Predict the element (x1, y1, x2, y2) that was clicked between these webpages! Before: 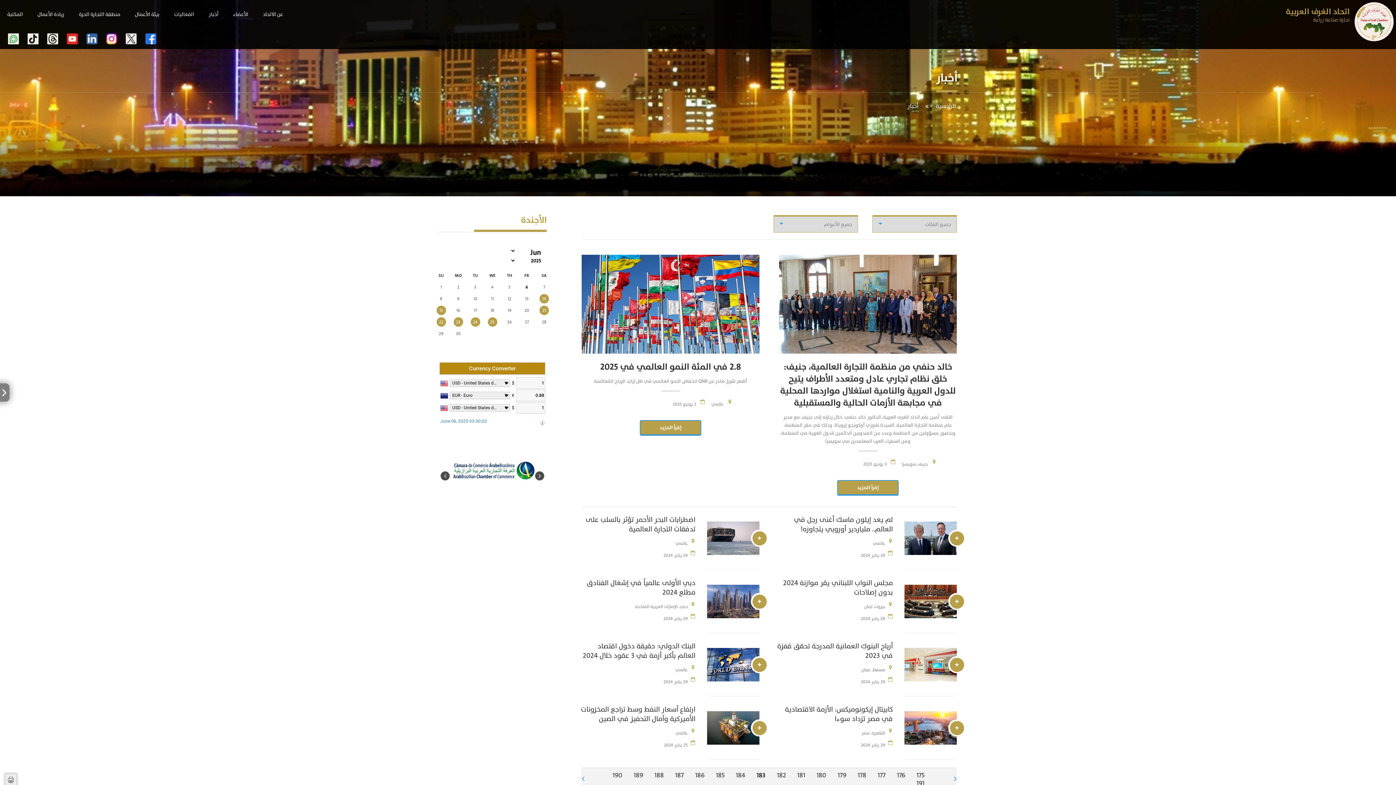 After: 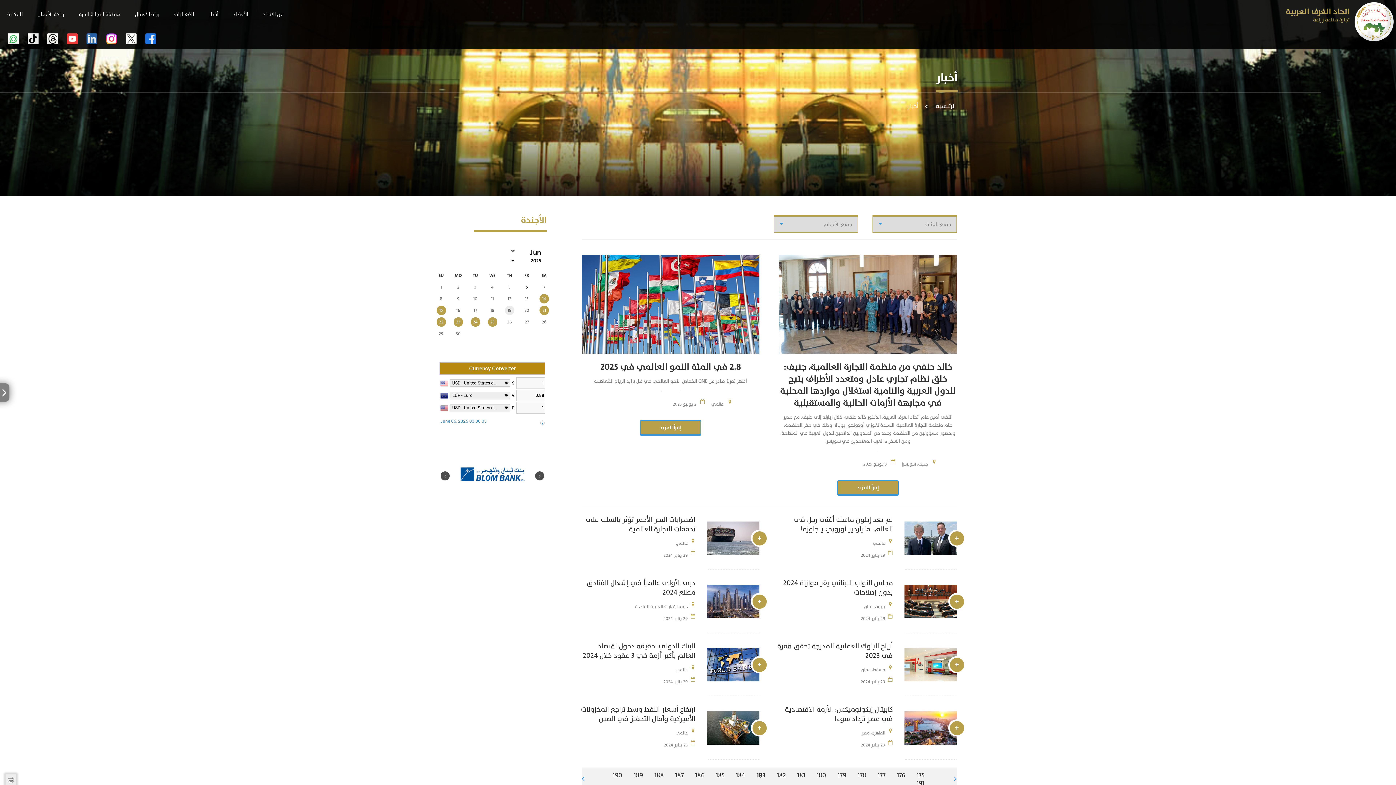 Action: bbox: (504, 305, 514, 315) label: 19